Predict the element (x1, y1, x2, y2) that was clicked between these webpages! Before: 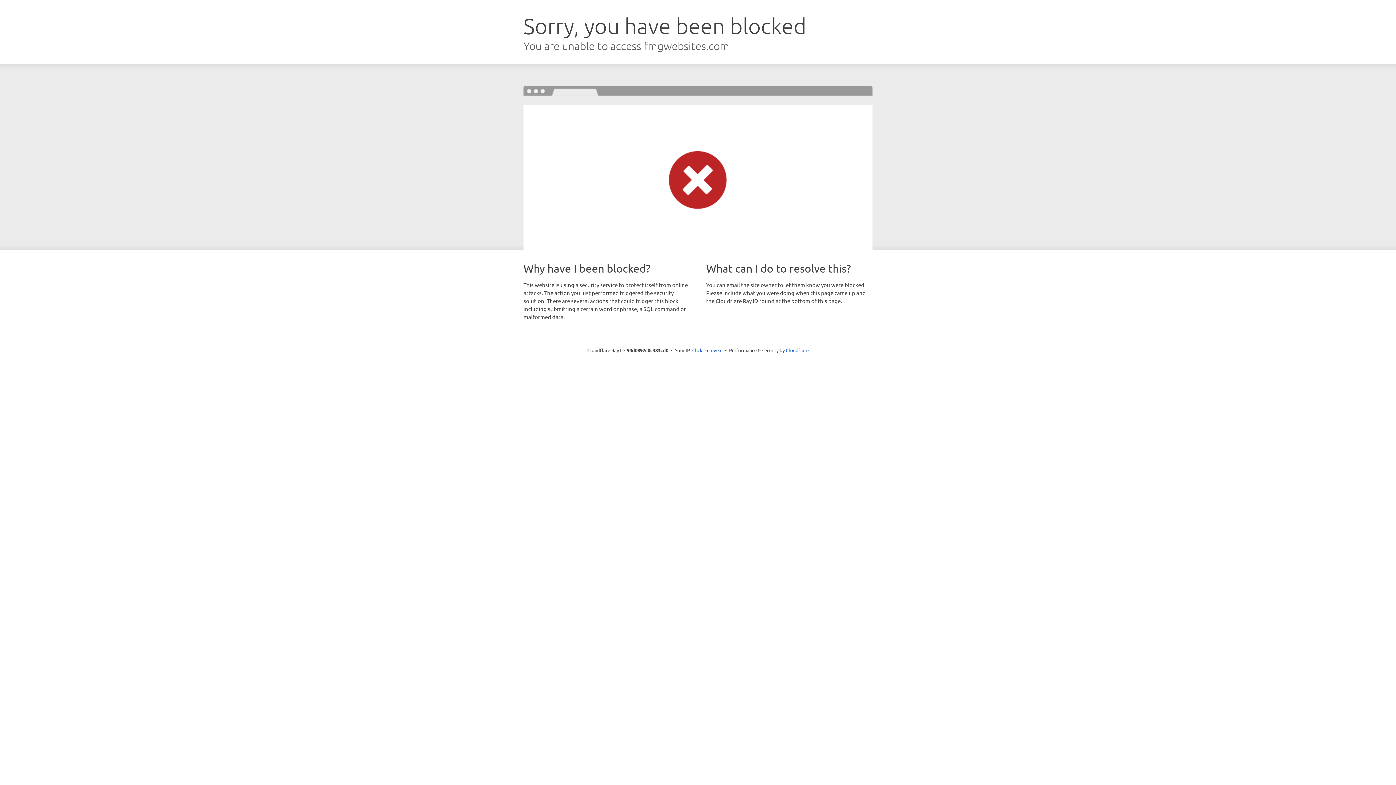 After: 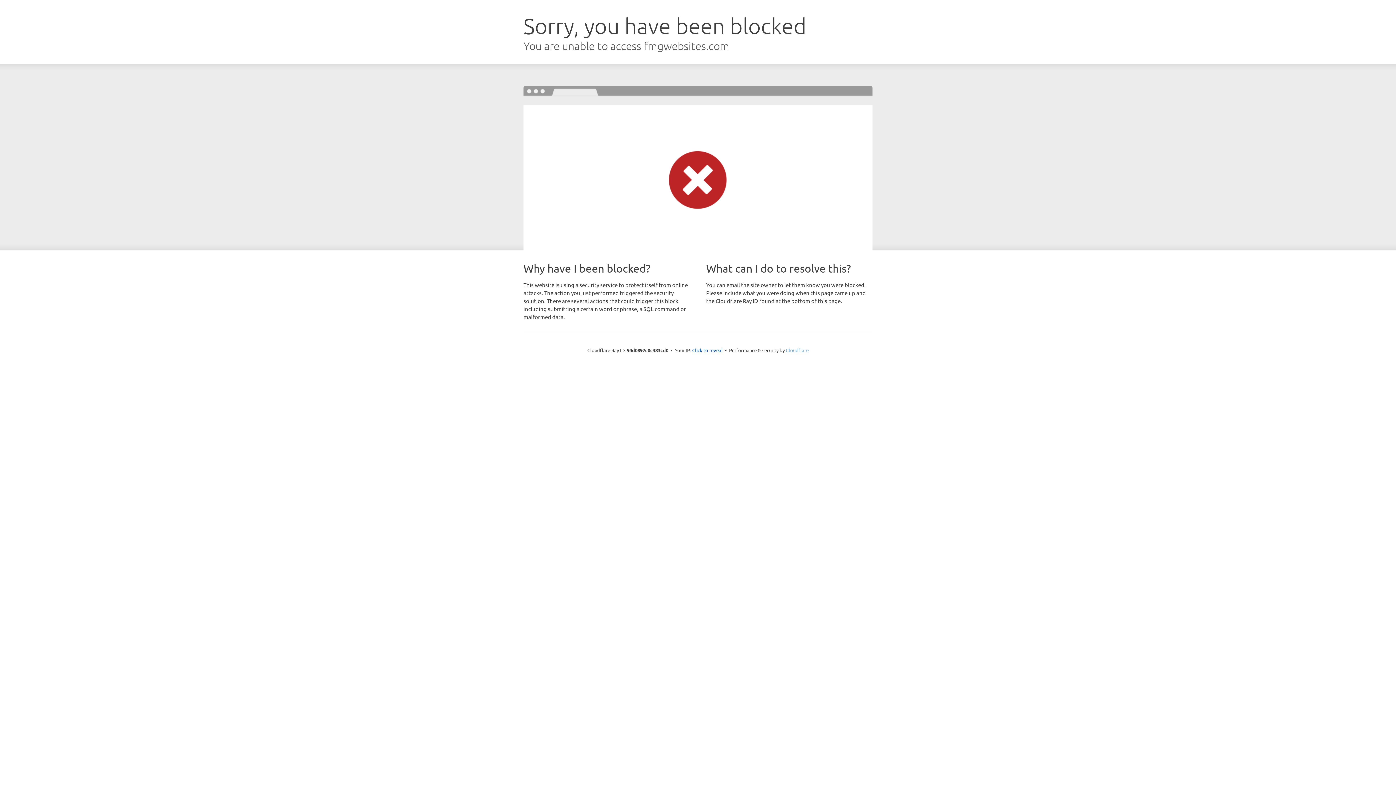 Action: bbox: (786, 347, 808, 353) label: Cloudflare